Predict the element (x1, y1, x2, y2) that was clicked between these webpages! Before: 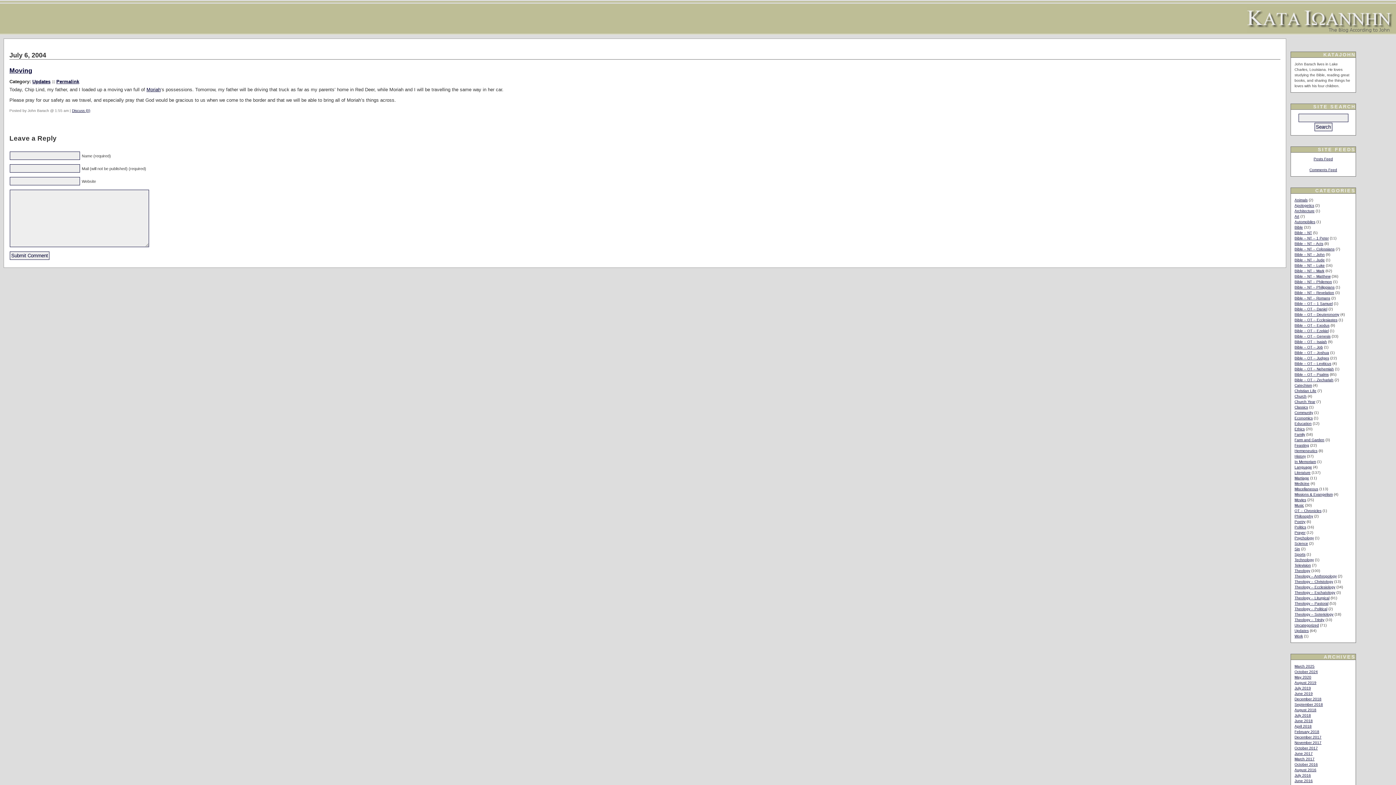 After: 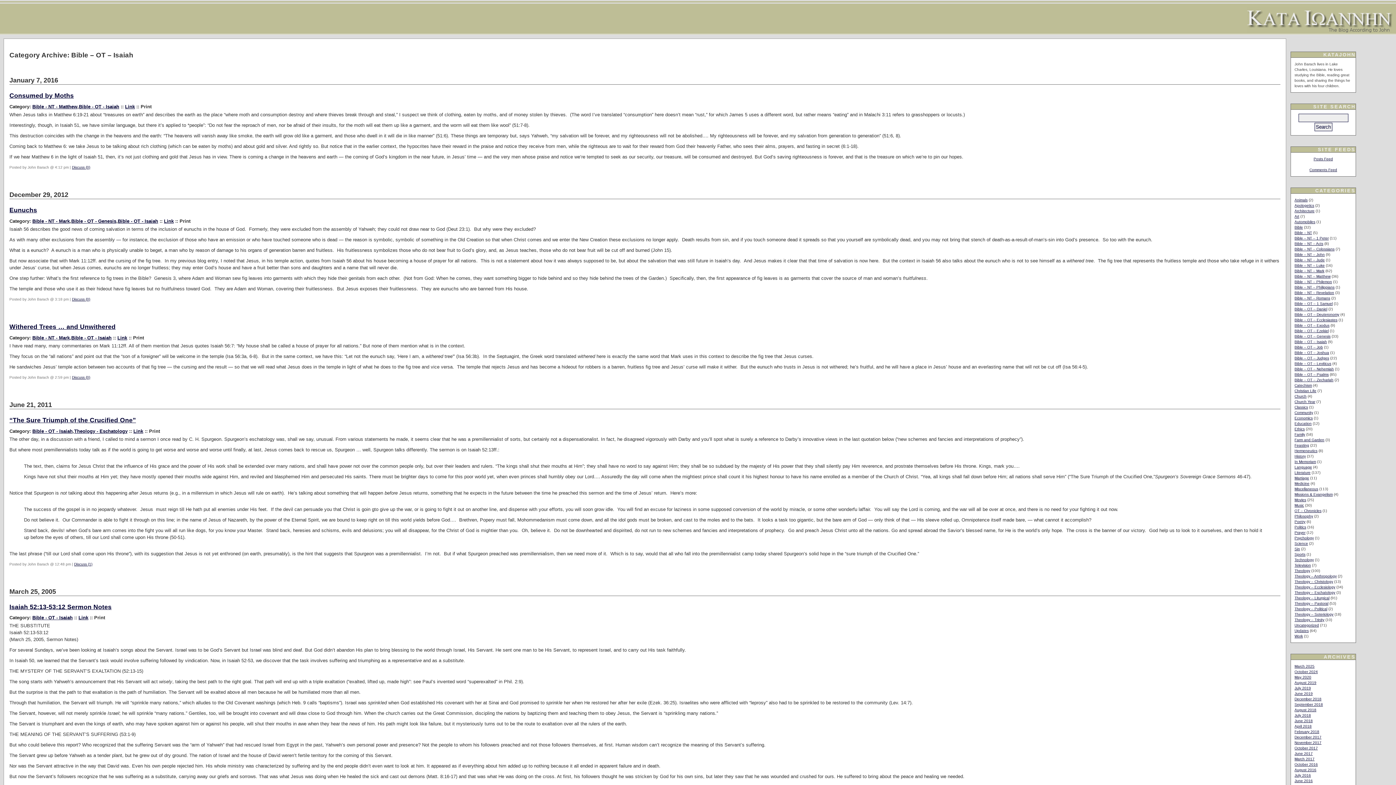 Action: label: Bible – OT – Isaiah bbox: (1294, 340, 1327, 344)